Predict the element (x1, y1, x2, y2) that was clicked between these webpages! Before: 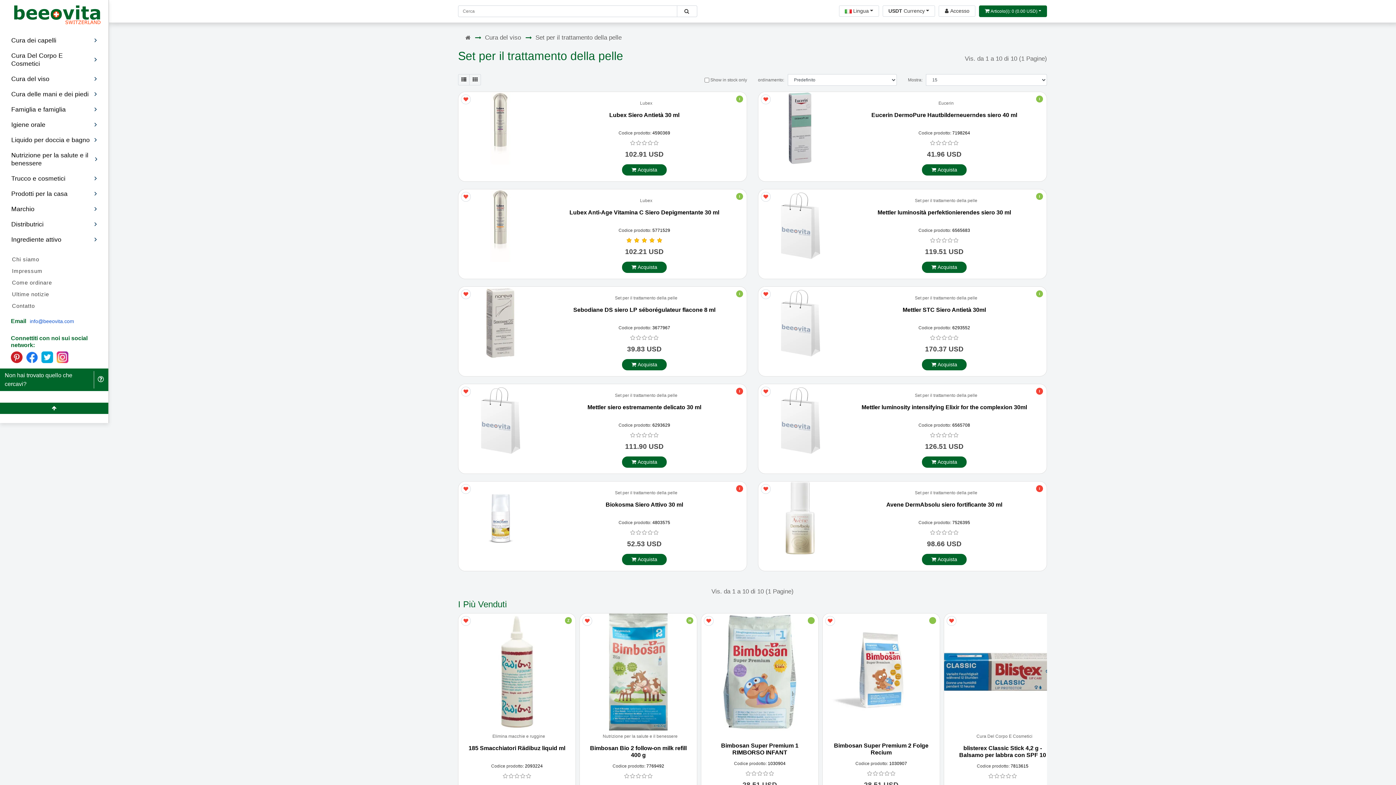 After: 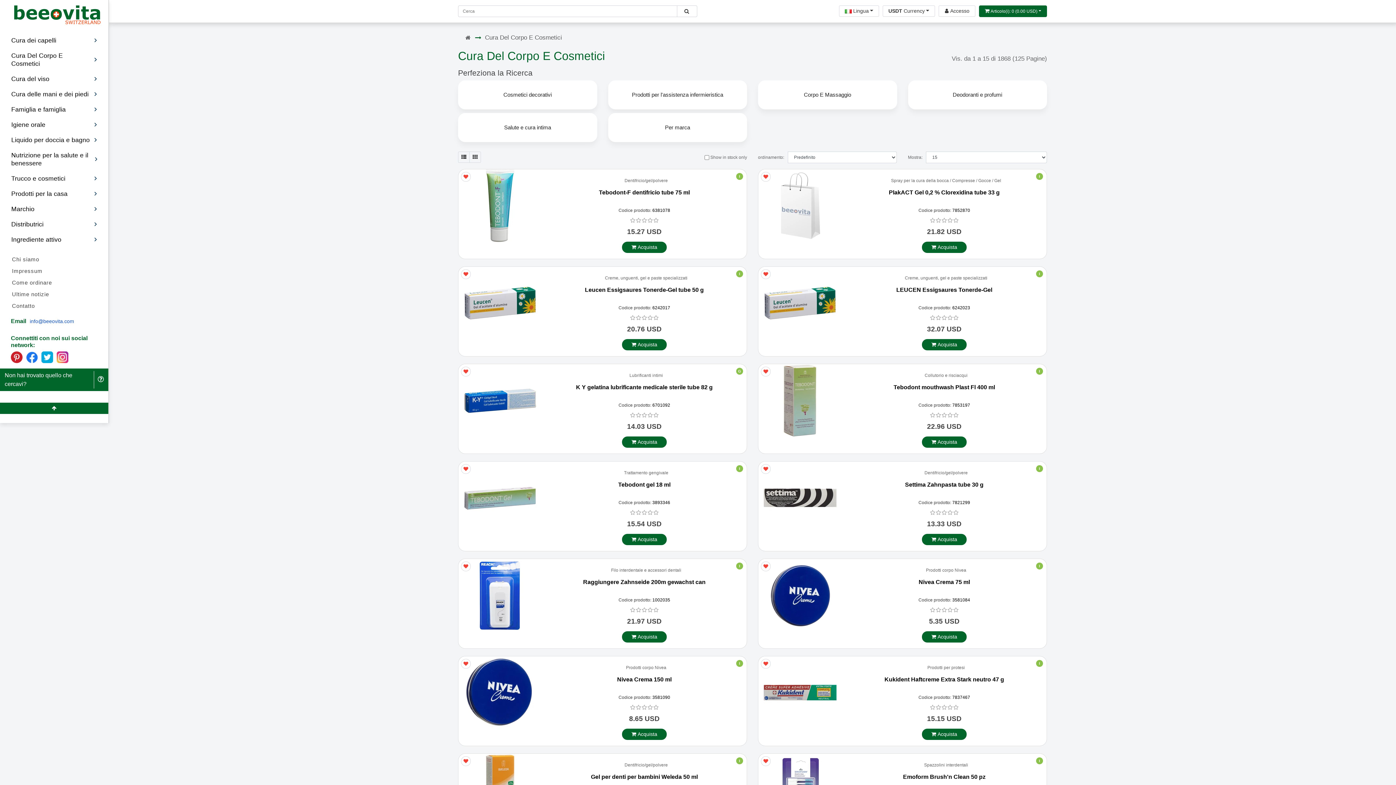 Action: label: Cura Del Corpo E Cosmetici bbox: (5, 47, 102, 71)